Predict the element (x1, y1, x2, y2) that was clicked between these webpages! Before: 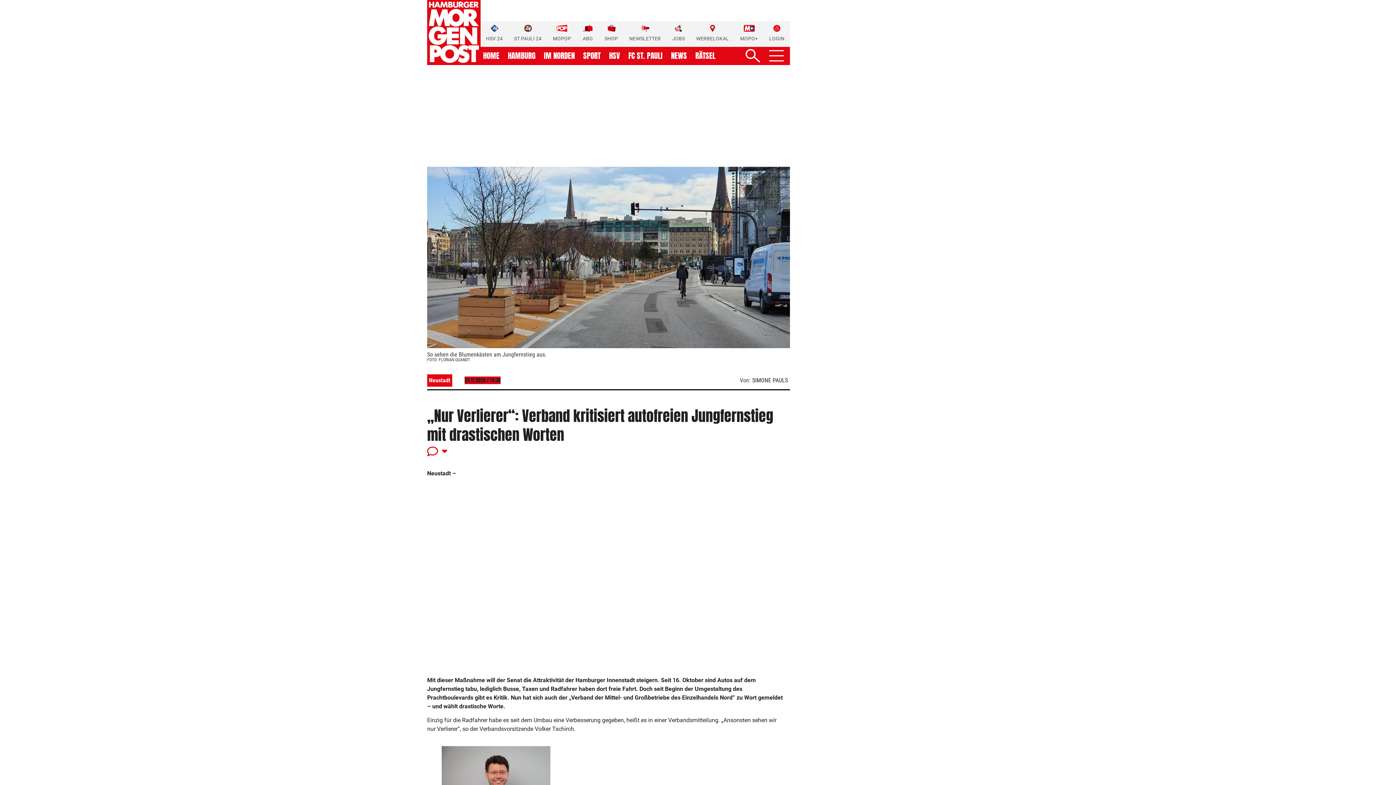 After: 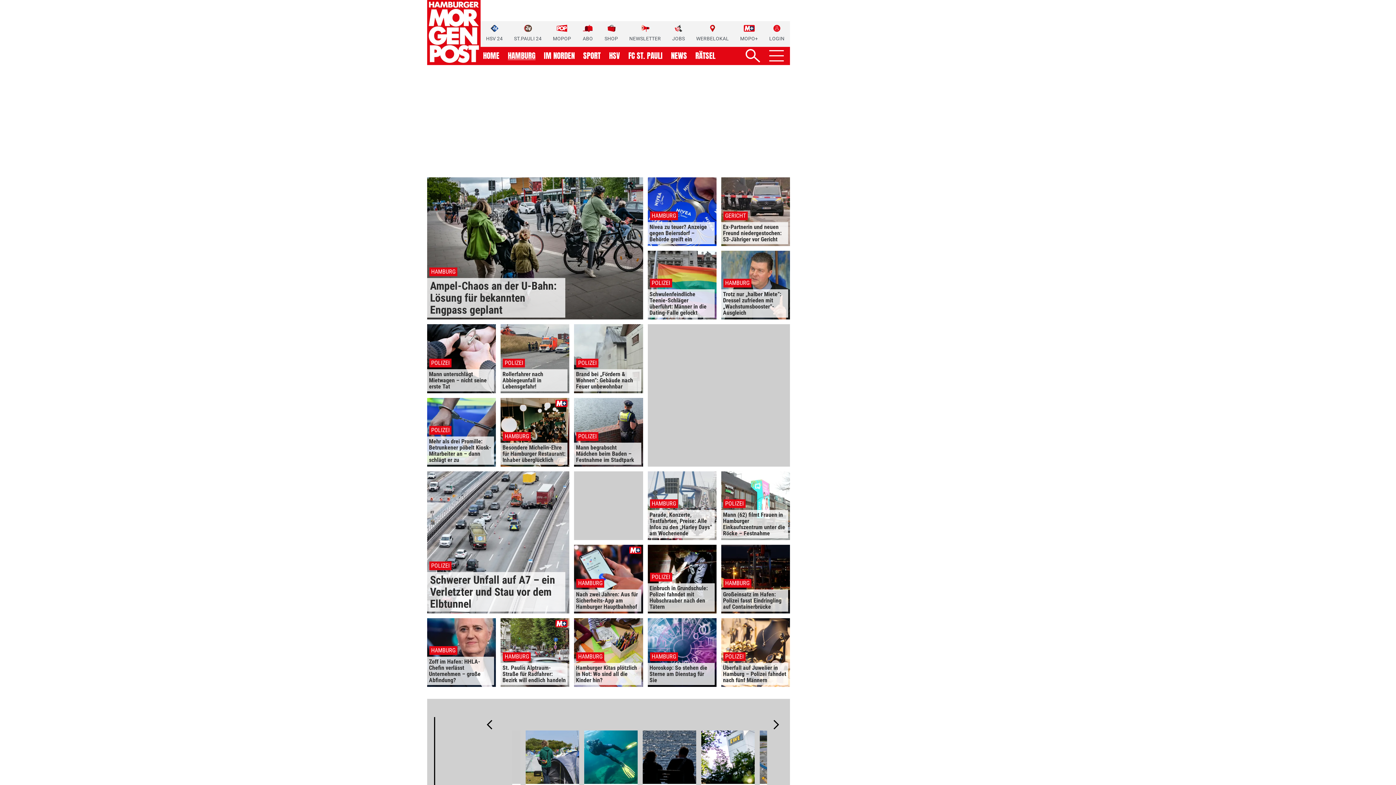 Action: label: HAMBURG bbox: (507, 52, 535, 59)